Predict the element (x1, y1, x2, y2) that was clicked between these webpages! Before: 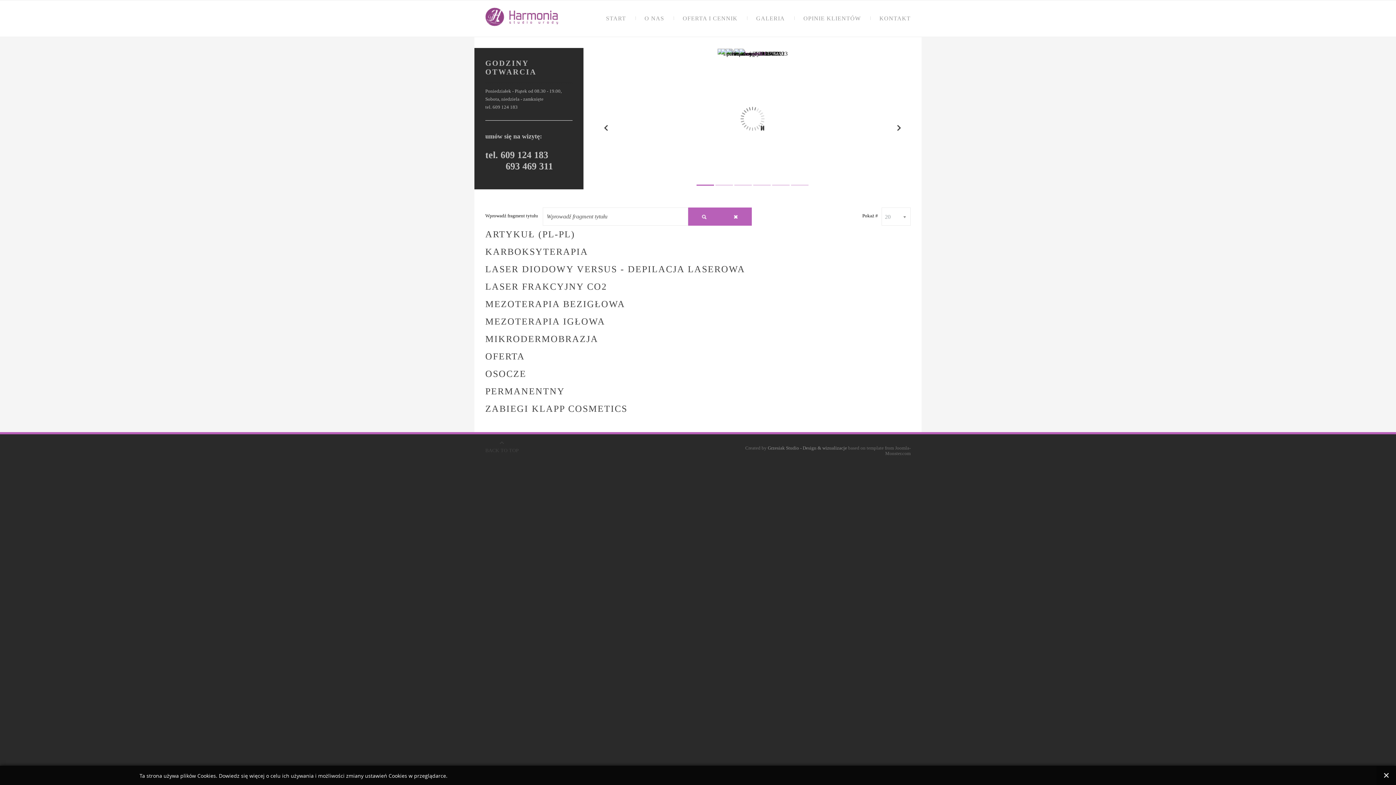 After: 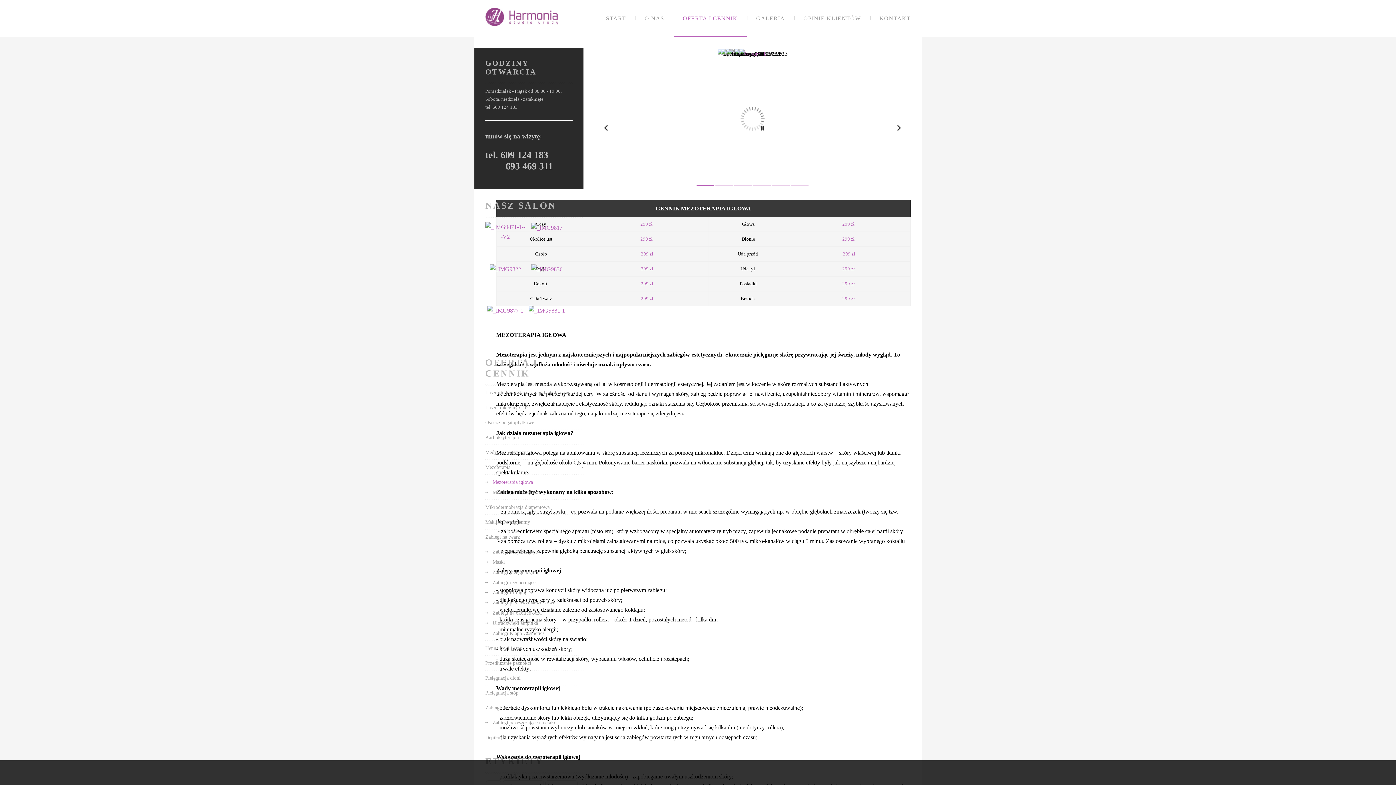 Action: bbox: (485, 316, 605, 326) label: MEZOTERAPIA IGŁOWA